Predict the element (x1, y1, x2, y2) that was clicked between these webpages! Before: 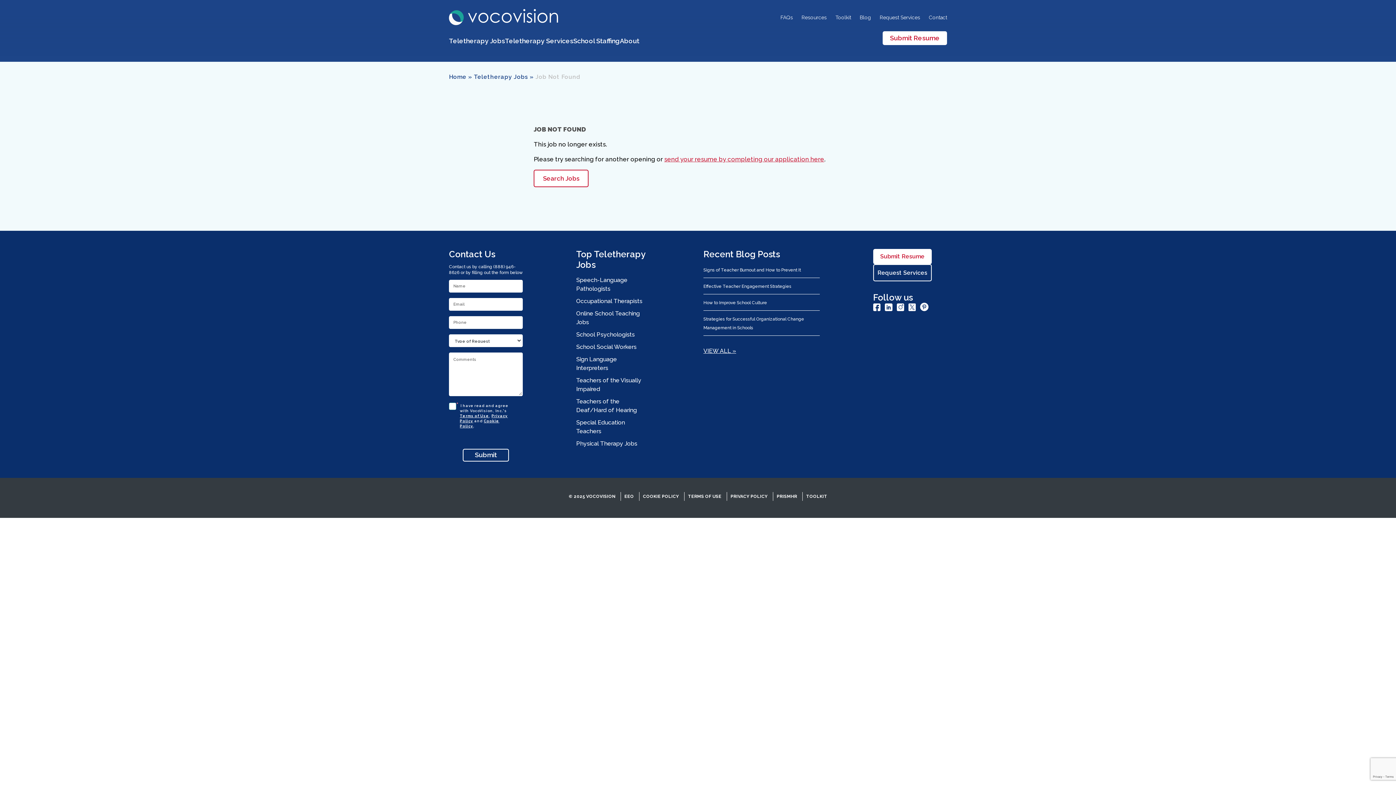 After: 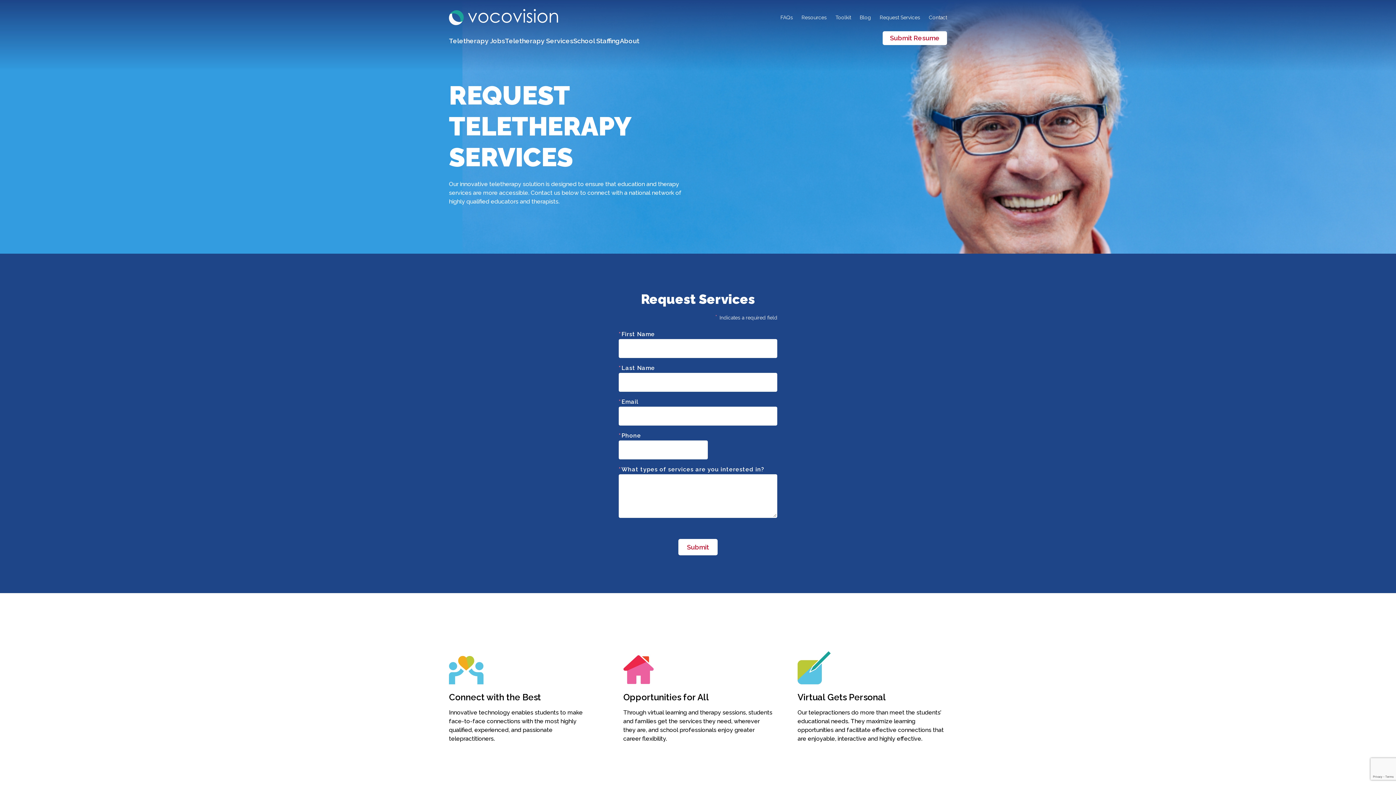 Action: label: Request Services bbox: (873, 264, 931, 281)